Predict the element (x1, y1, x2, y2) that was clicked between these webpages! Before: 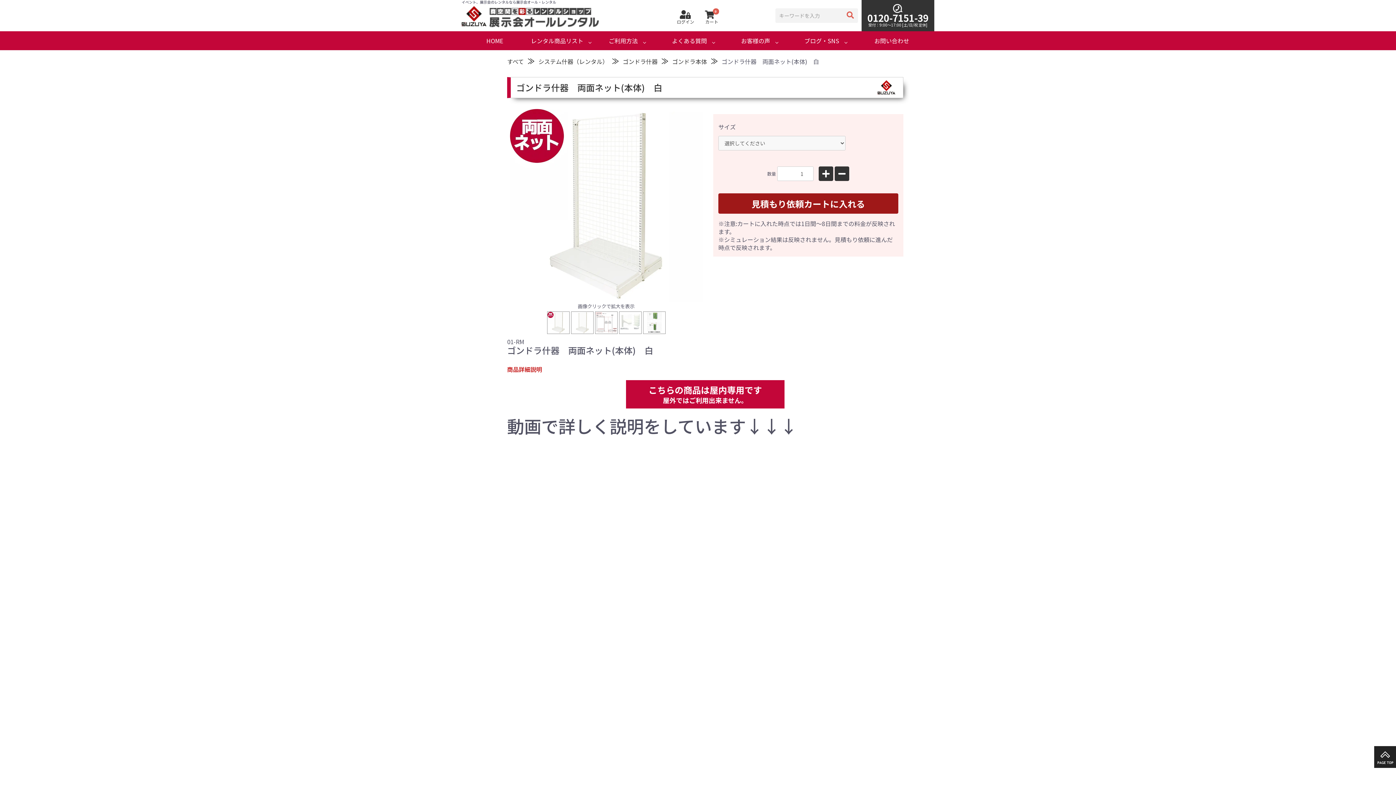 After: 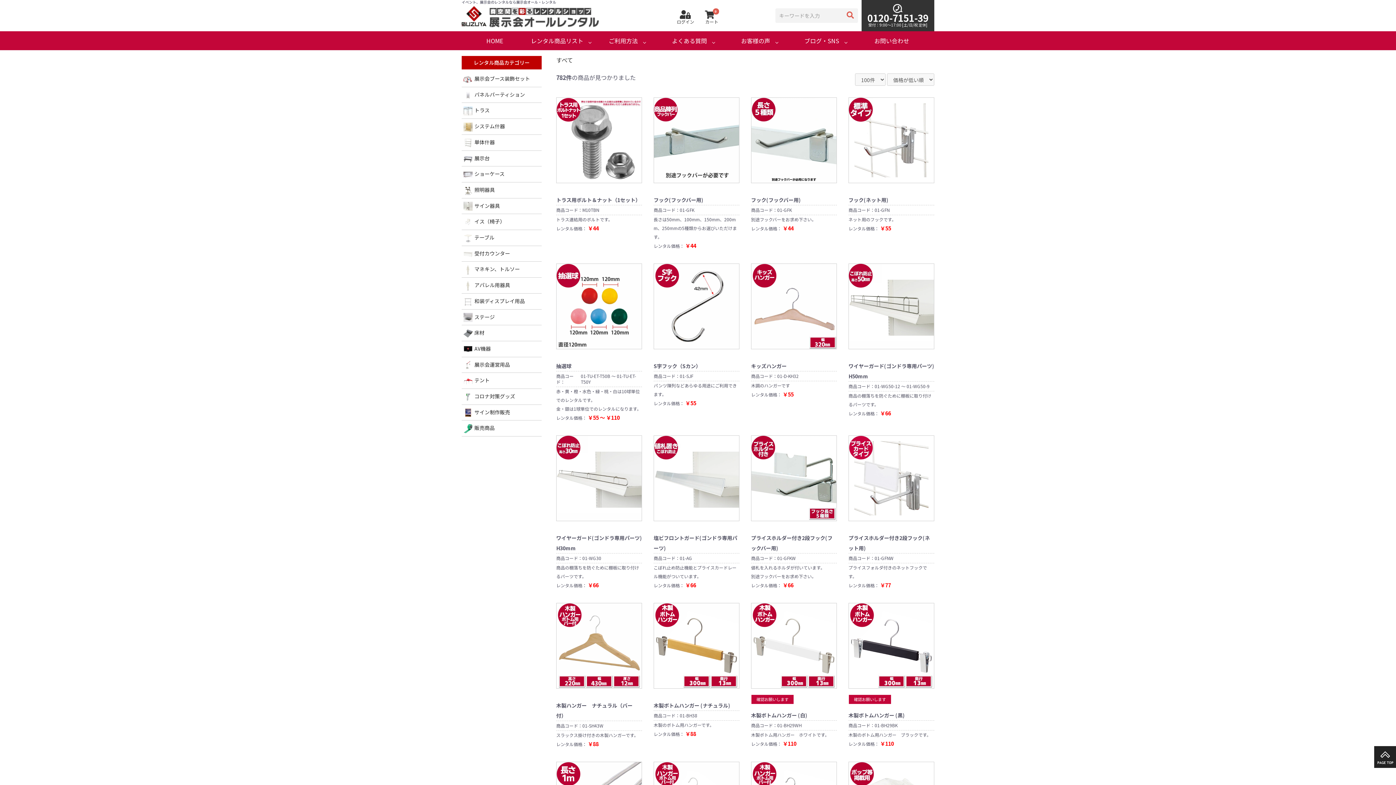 Action: label: すべて bbox: (507, 57, 524, 65)